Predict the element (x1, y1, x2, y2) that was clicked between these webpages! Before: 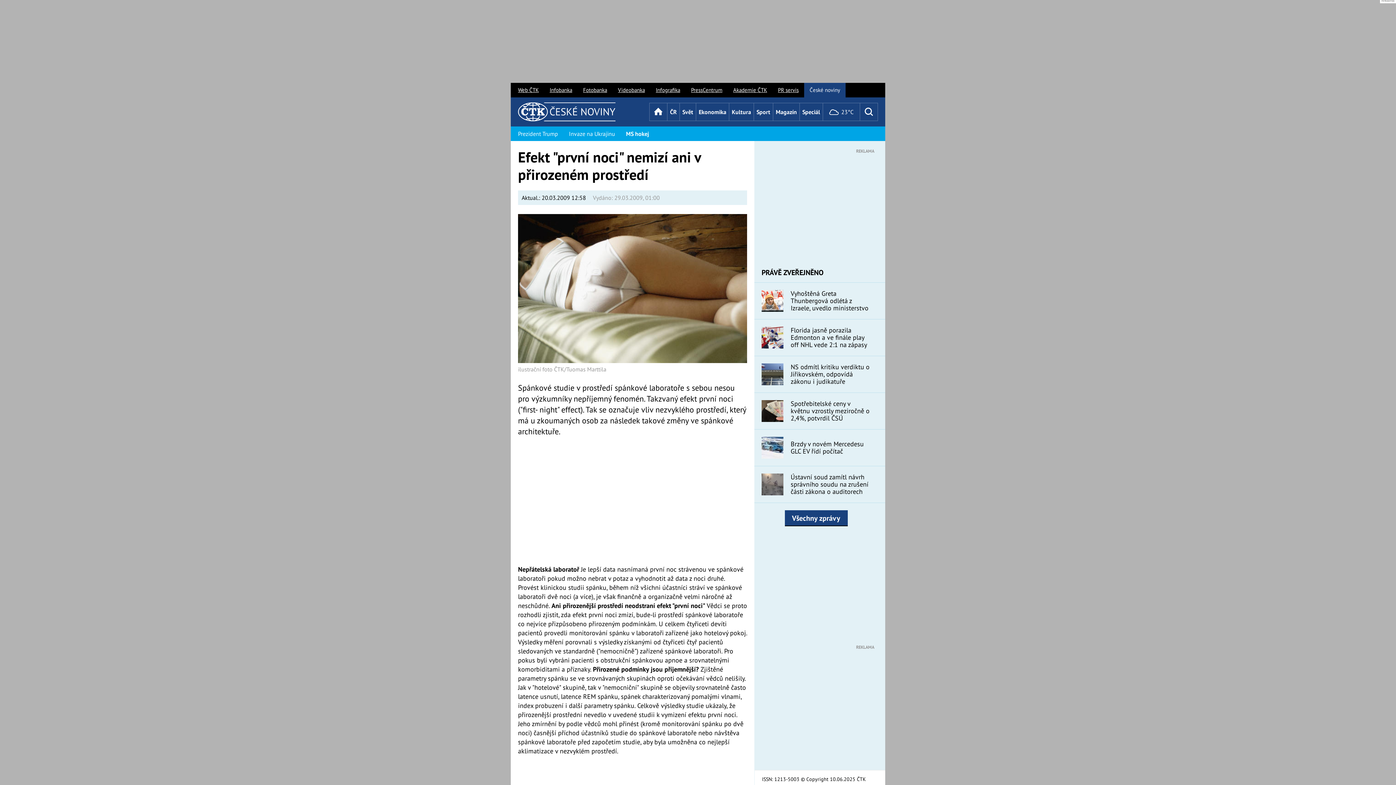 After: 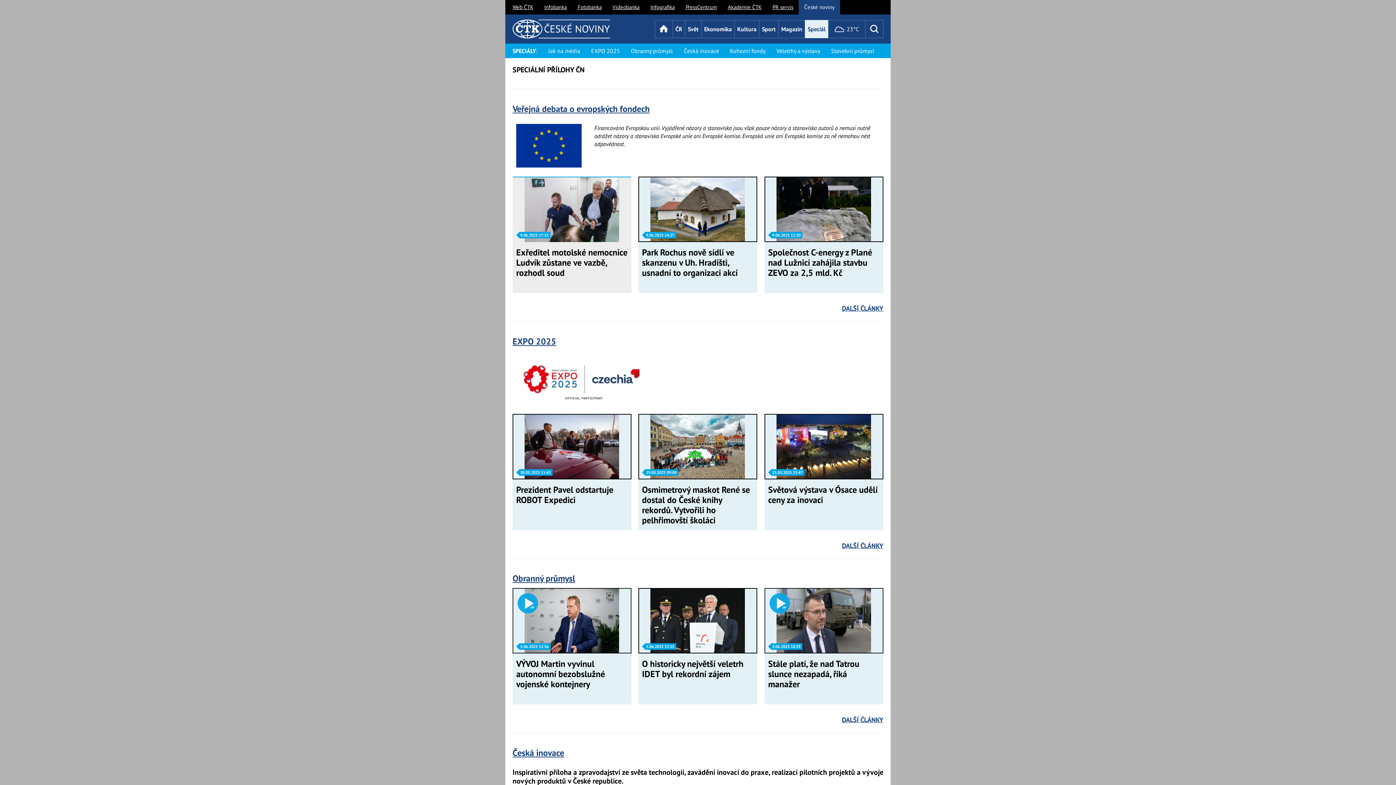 Action: label: Speciál bbox: (799, 102, 822, 121)